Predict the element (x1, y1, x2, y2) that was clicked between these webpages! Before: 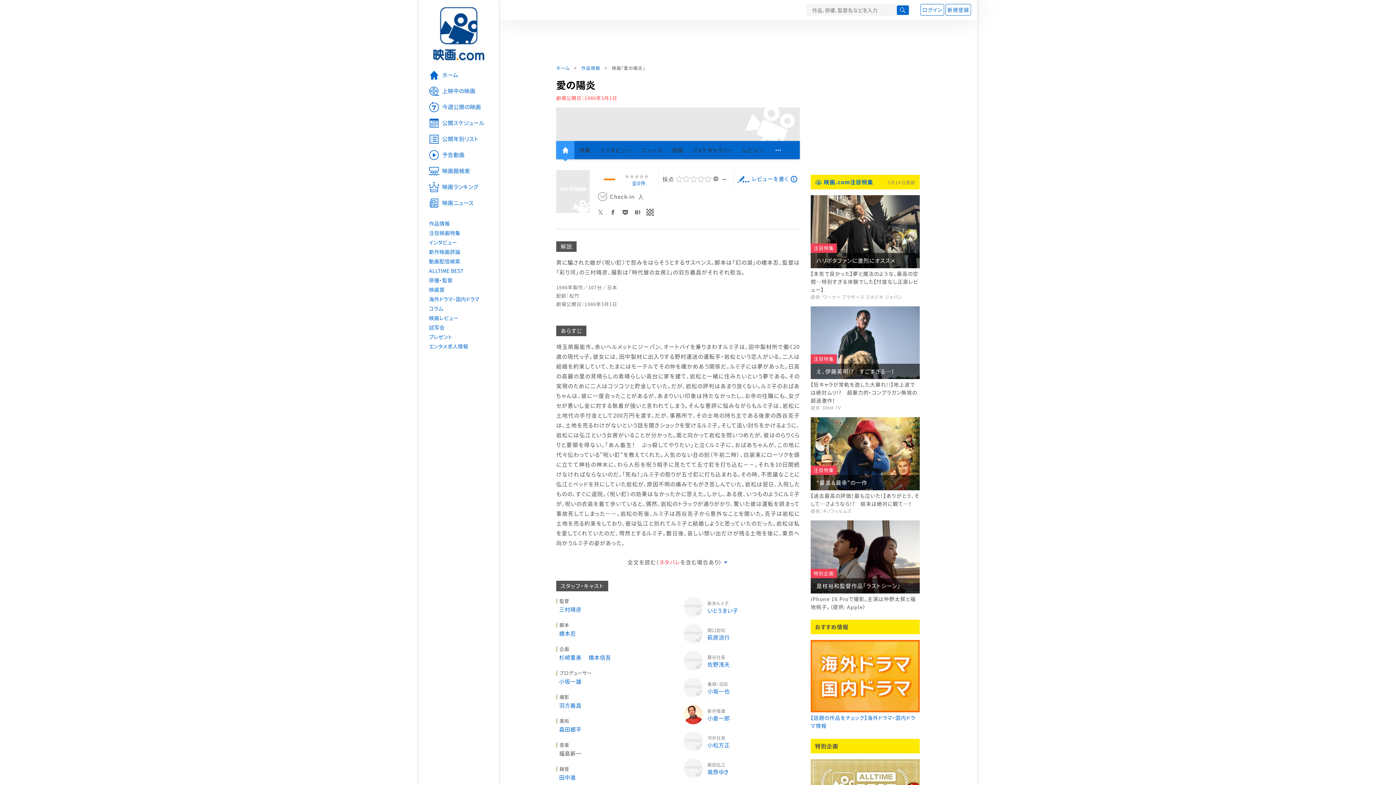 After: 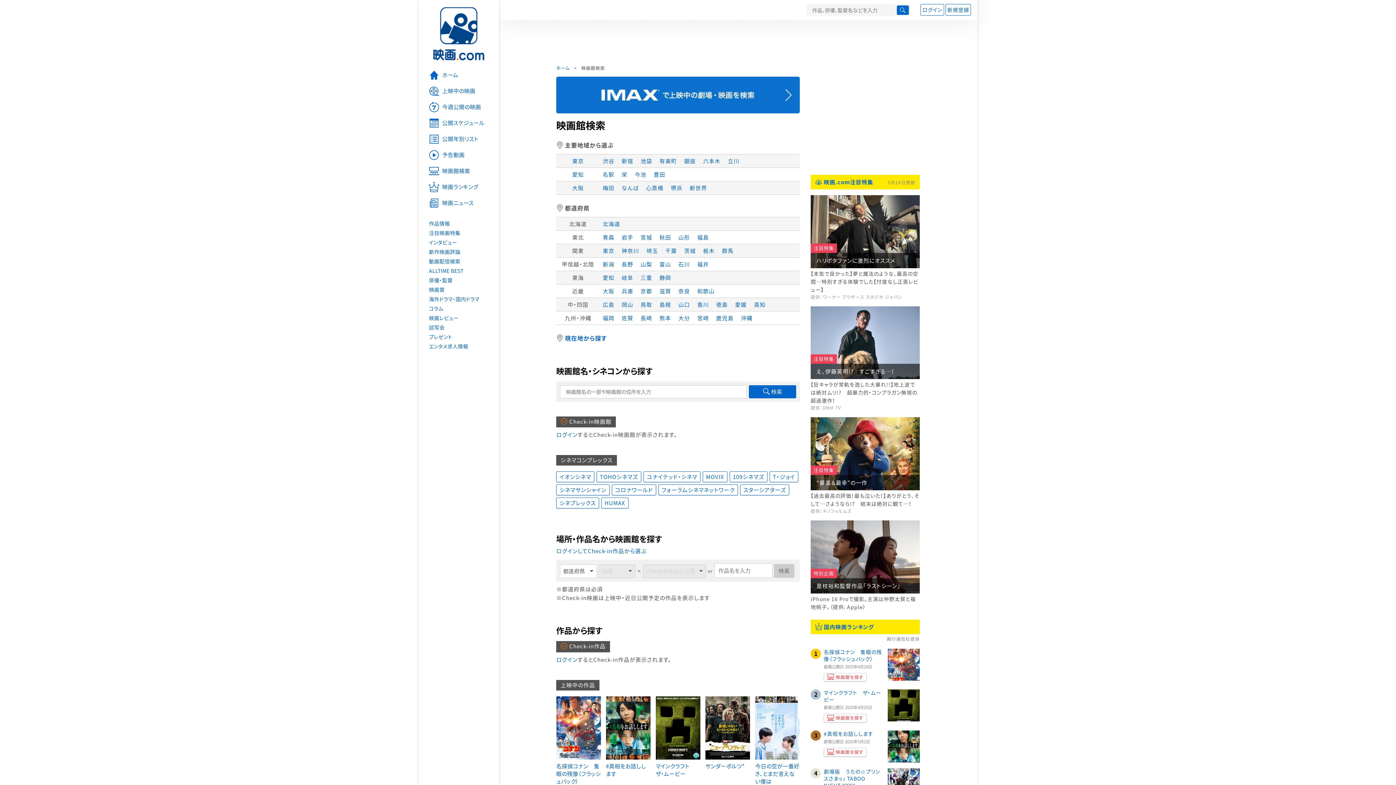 Action: label: 映画館検索 bbox: (418, 163, 498, 179)